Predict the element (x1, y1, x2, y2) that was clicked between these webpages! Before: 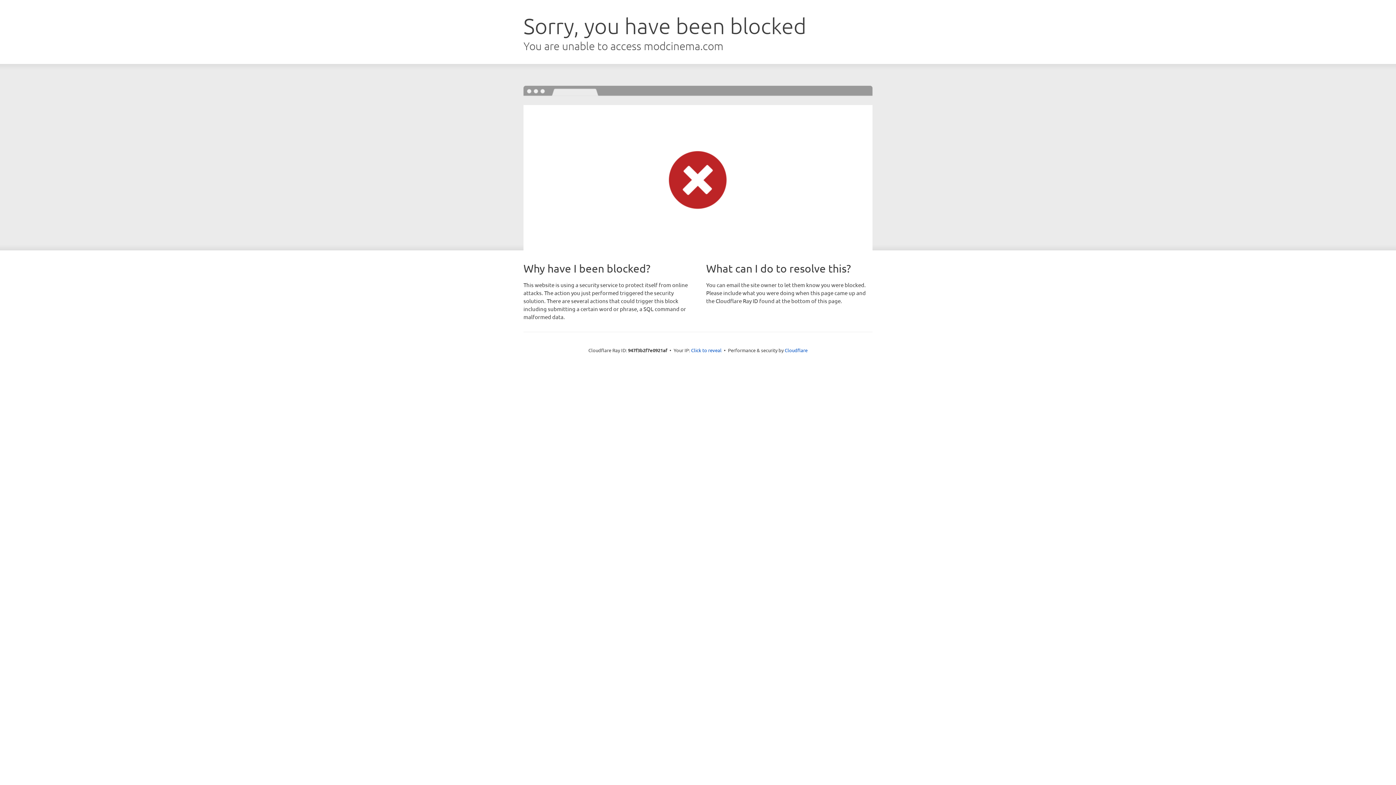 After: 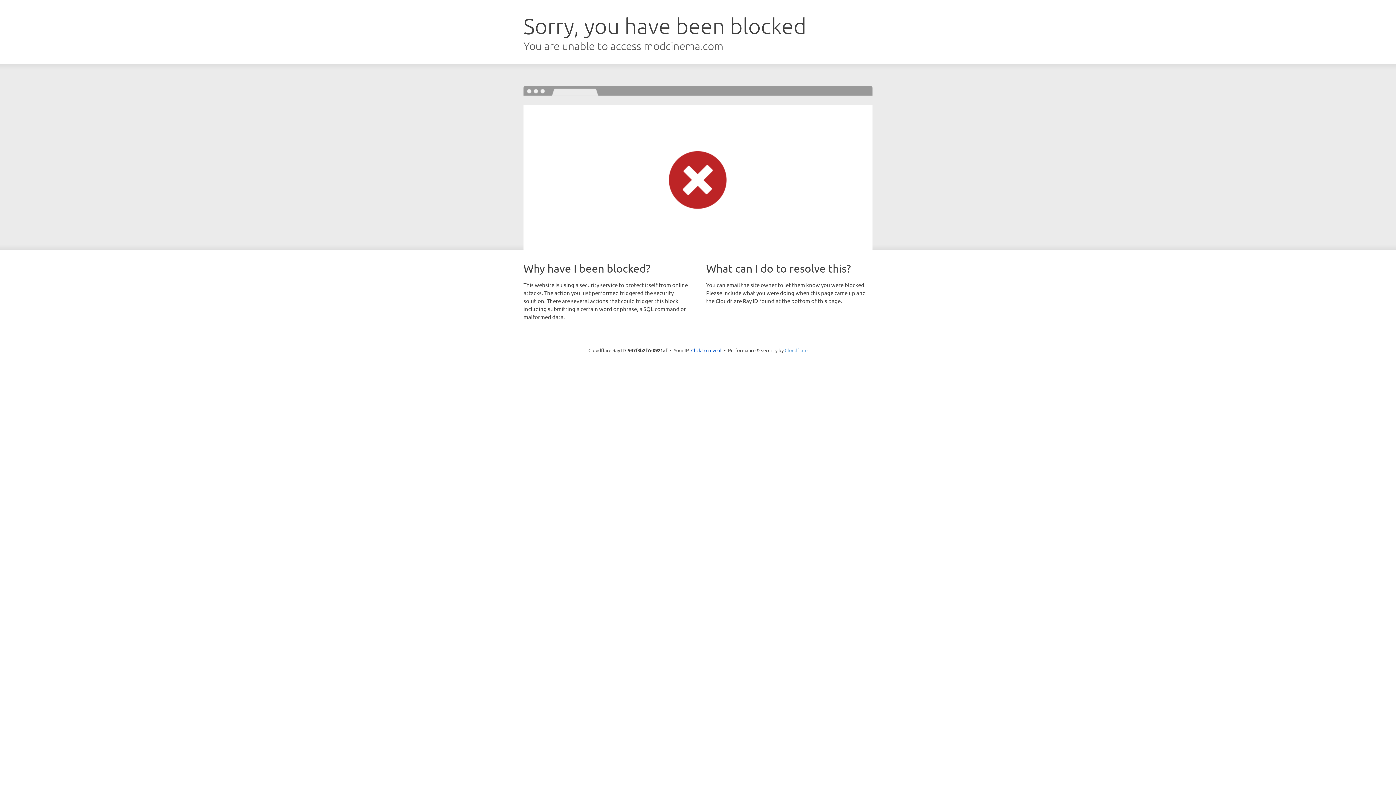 Action: label: Cloudflare bbox: (784, 347, 807, 353)